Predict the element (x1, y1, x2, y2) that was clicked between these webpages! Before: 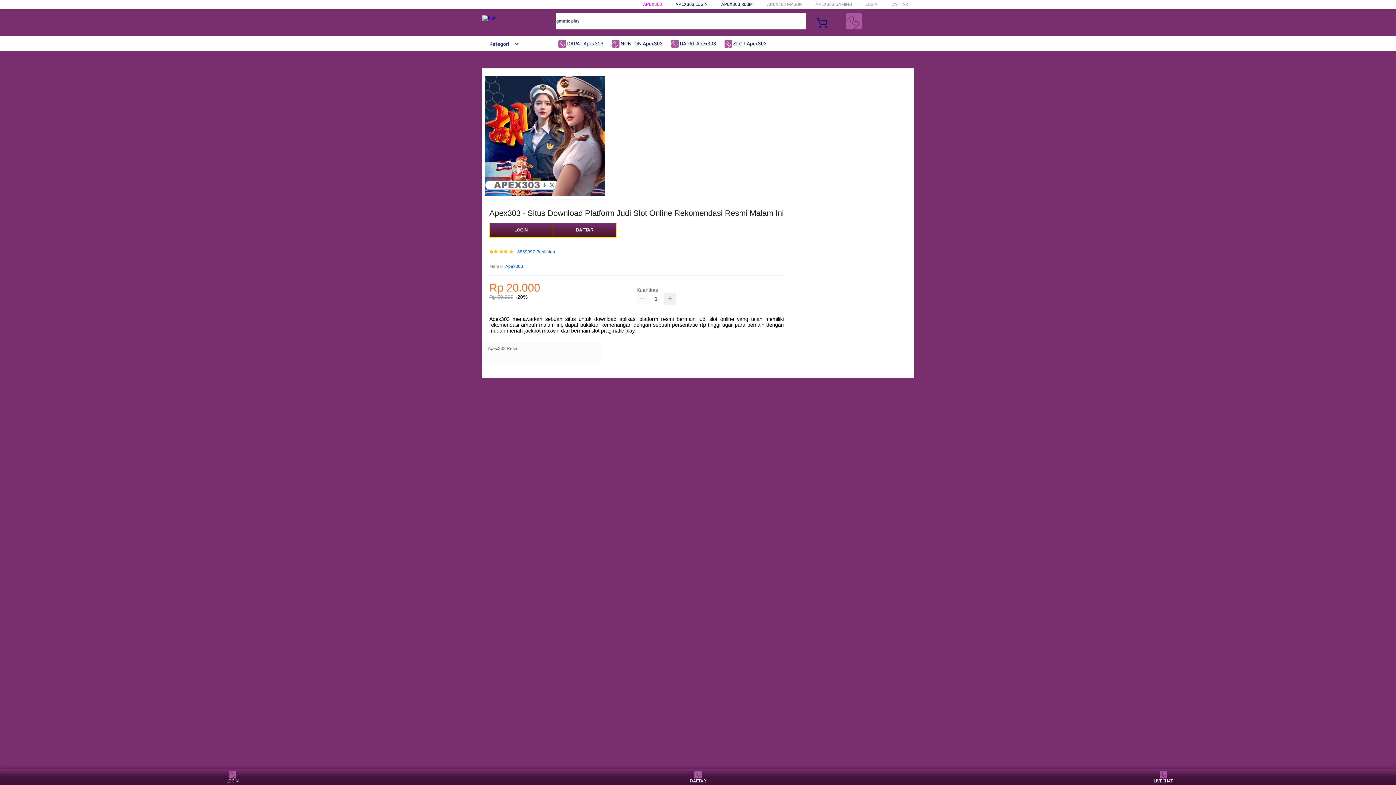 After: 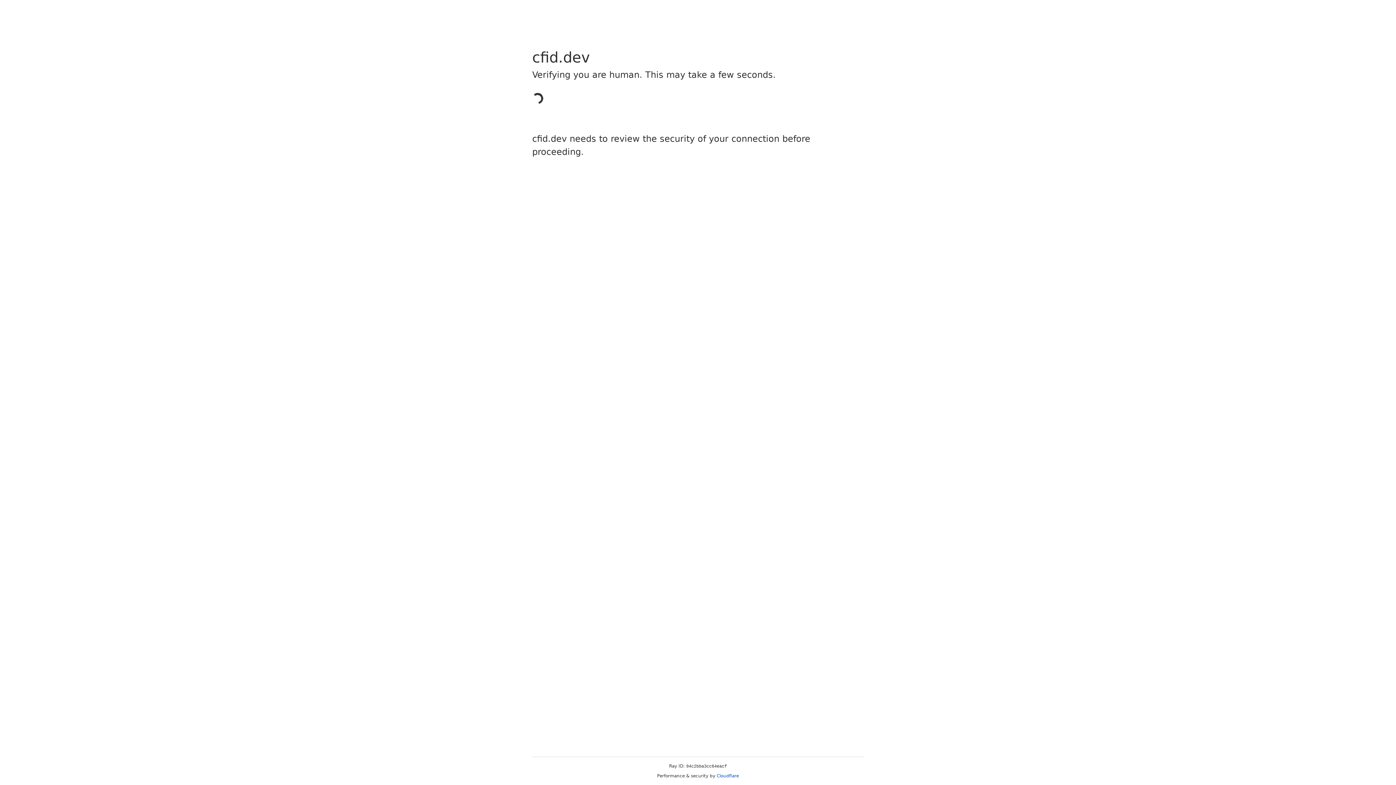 Action: bbox: (219, 771, 246, 783) label: LOGIN